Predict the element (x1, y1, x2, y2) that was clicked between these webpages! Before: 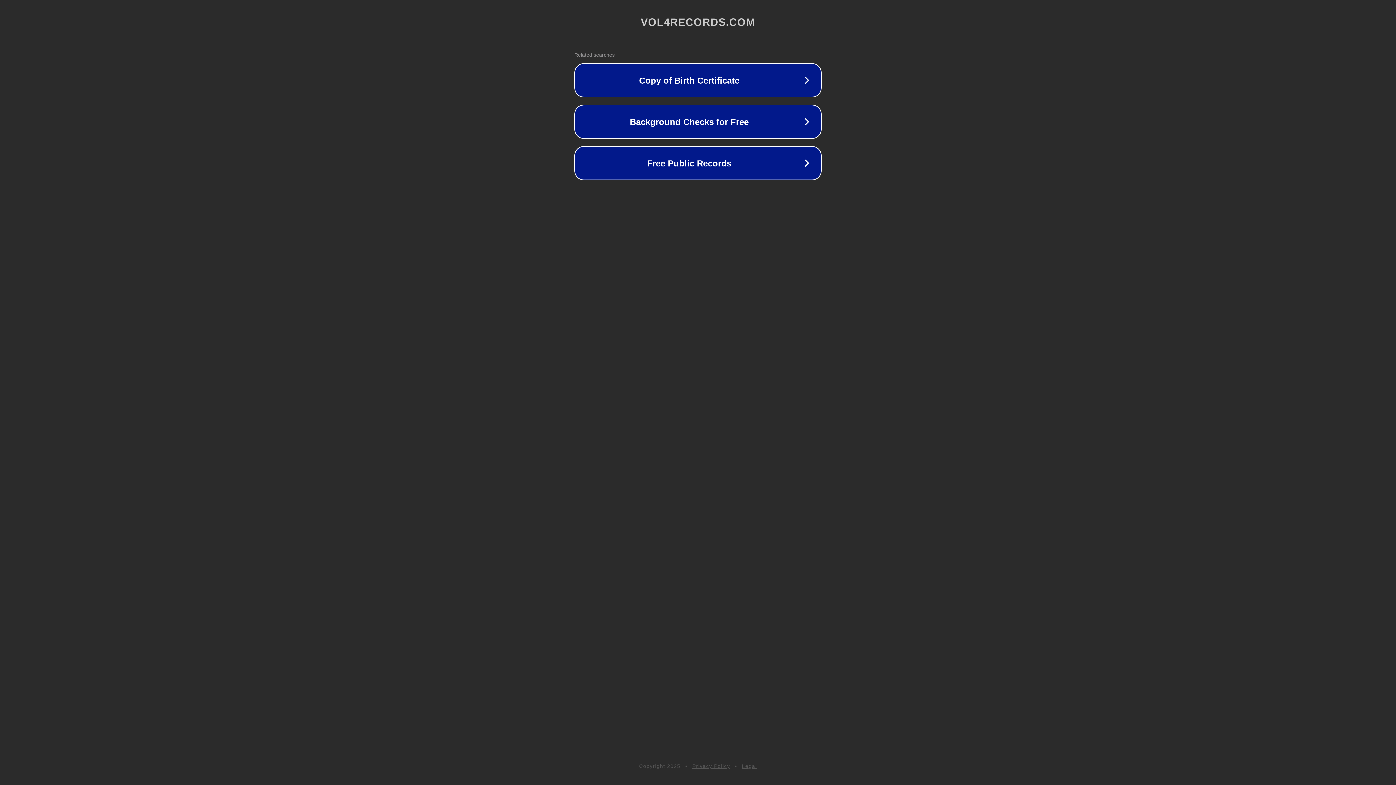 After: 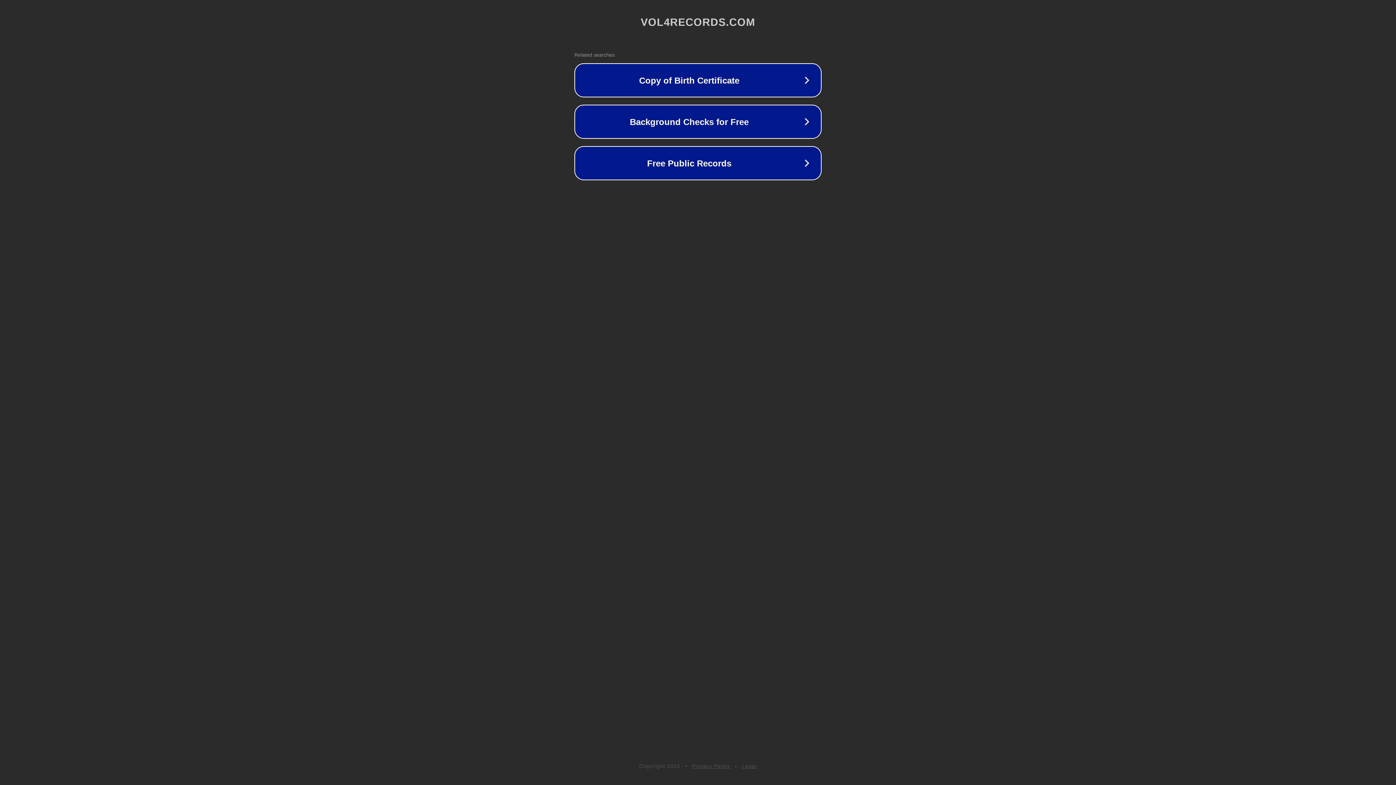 Action: bbox: (692, 763, 730, 769) label: Privacy Policy